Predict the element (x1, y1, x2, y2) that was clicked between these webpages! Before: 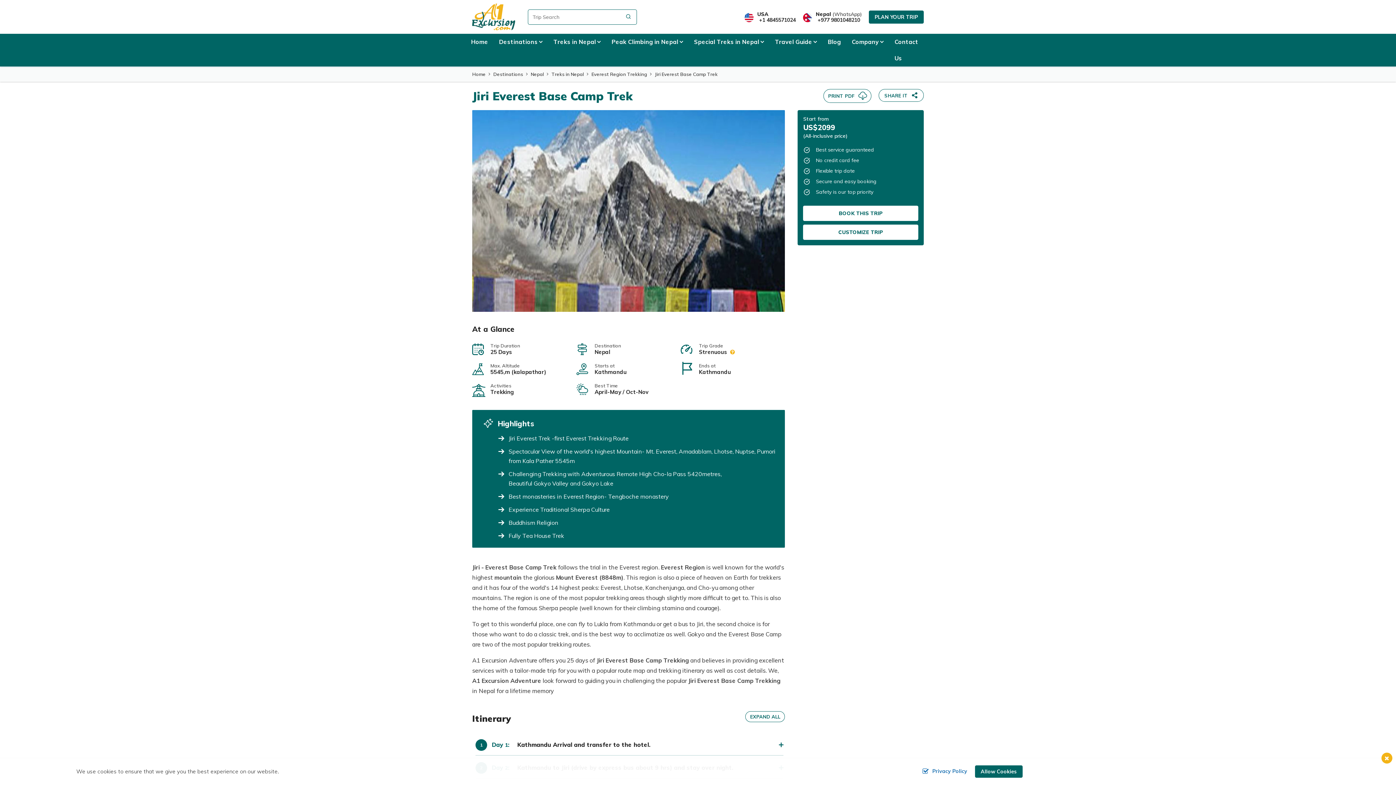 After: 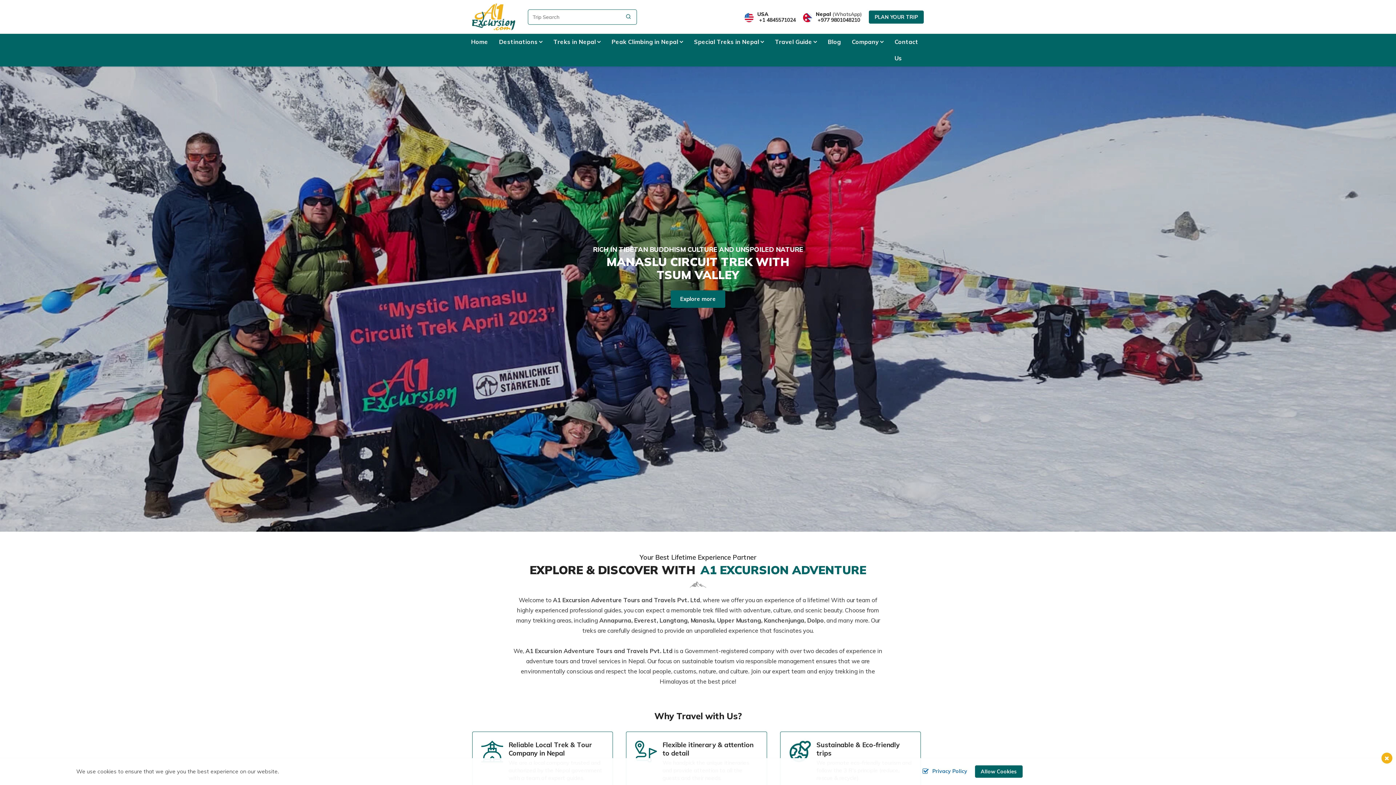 Action: bbox: (472, 71, 485, 77) label: Home